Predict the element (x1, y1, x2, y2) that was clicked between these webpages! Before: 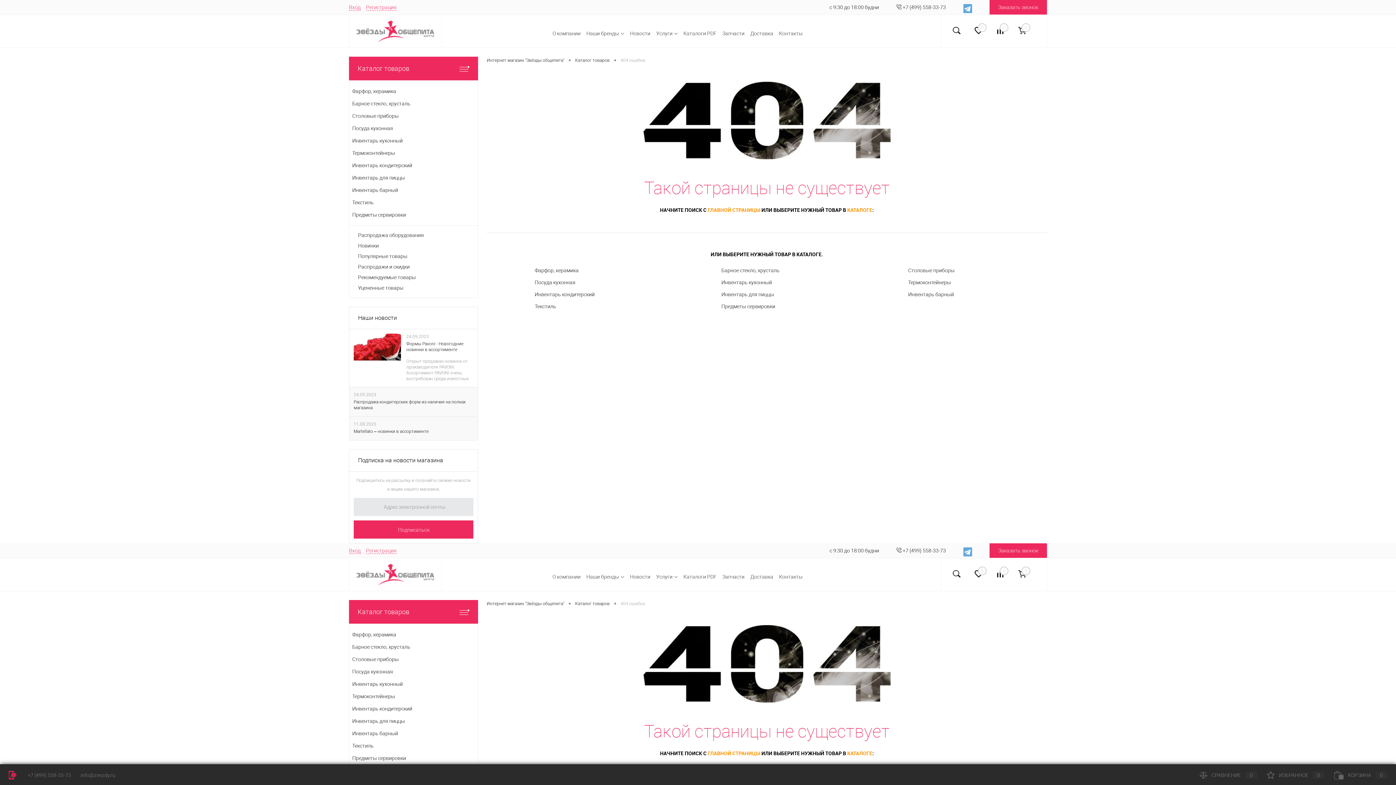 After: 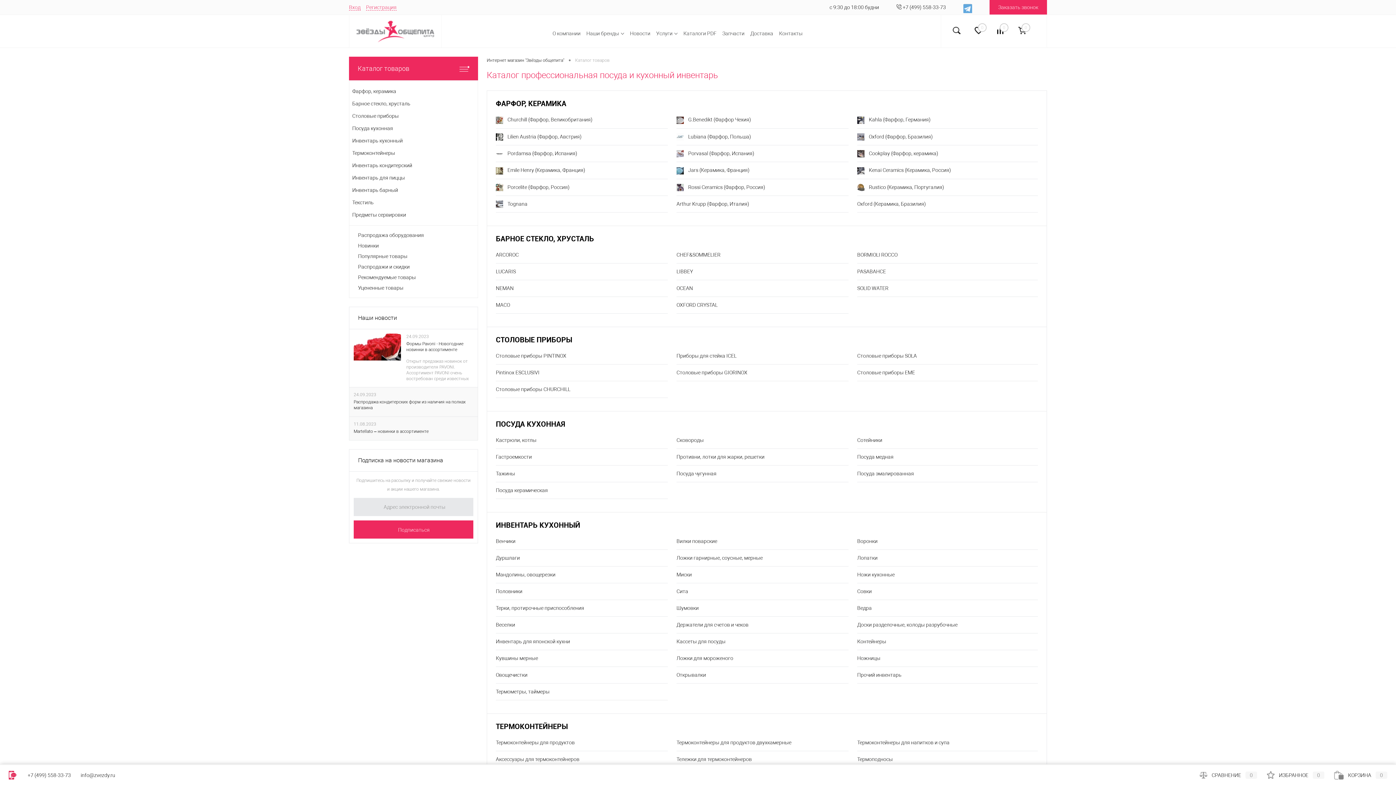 Action: label: Каталог товаров bbox: (575, 56, 609, 64)